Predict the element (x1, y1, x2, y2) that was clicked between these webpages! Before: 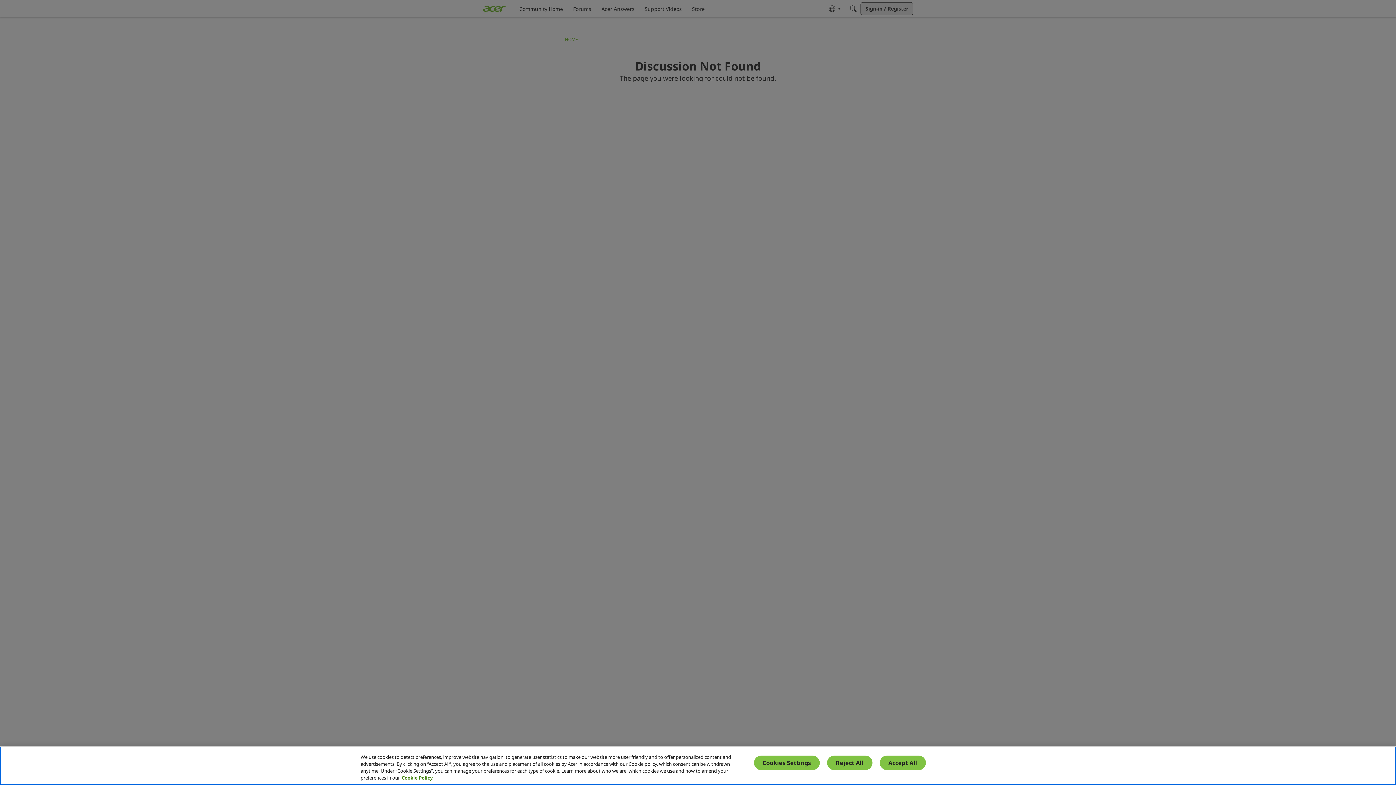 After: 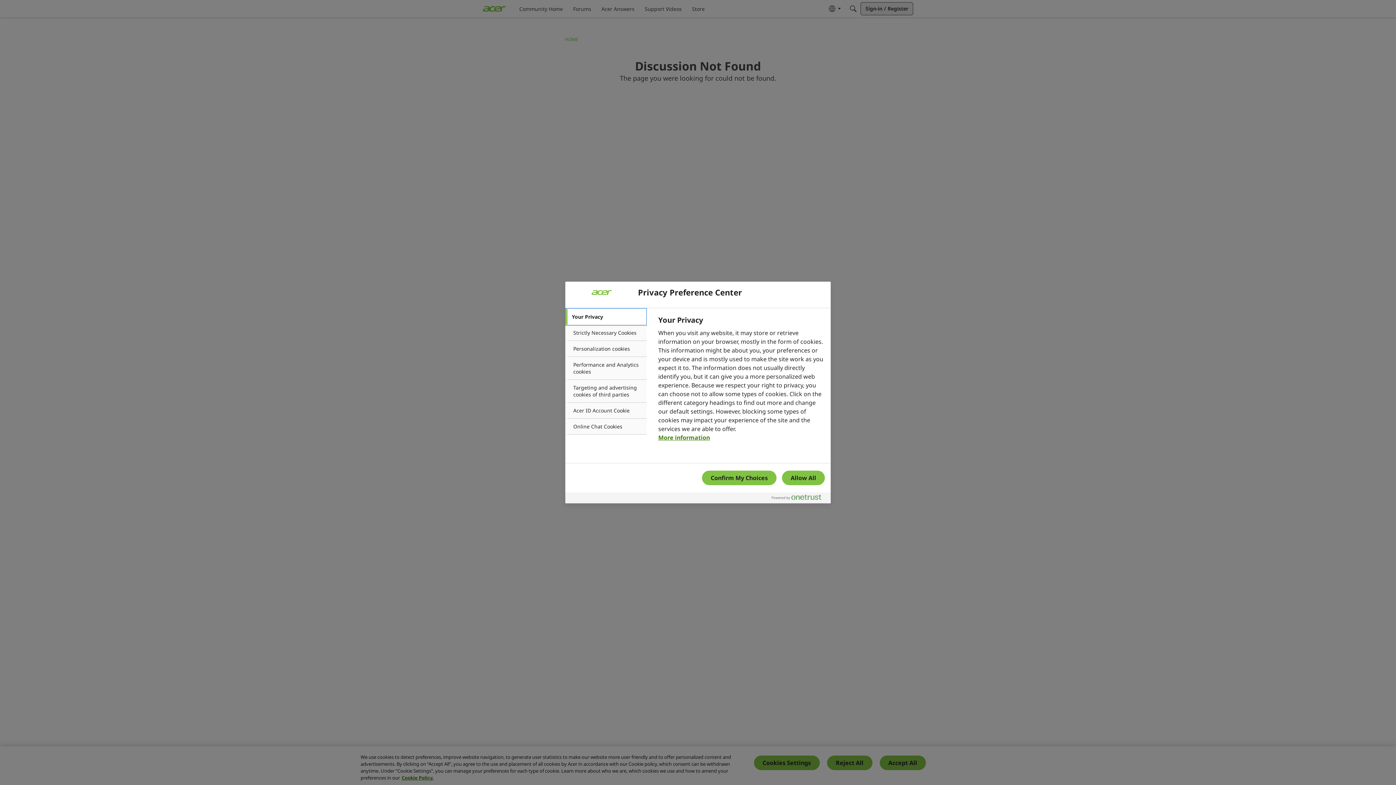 Action: bbox: (754, 756, 819, 770) label: Cookies Settings